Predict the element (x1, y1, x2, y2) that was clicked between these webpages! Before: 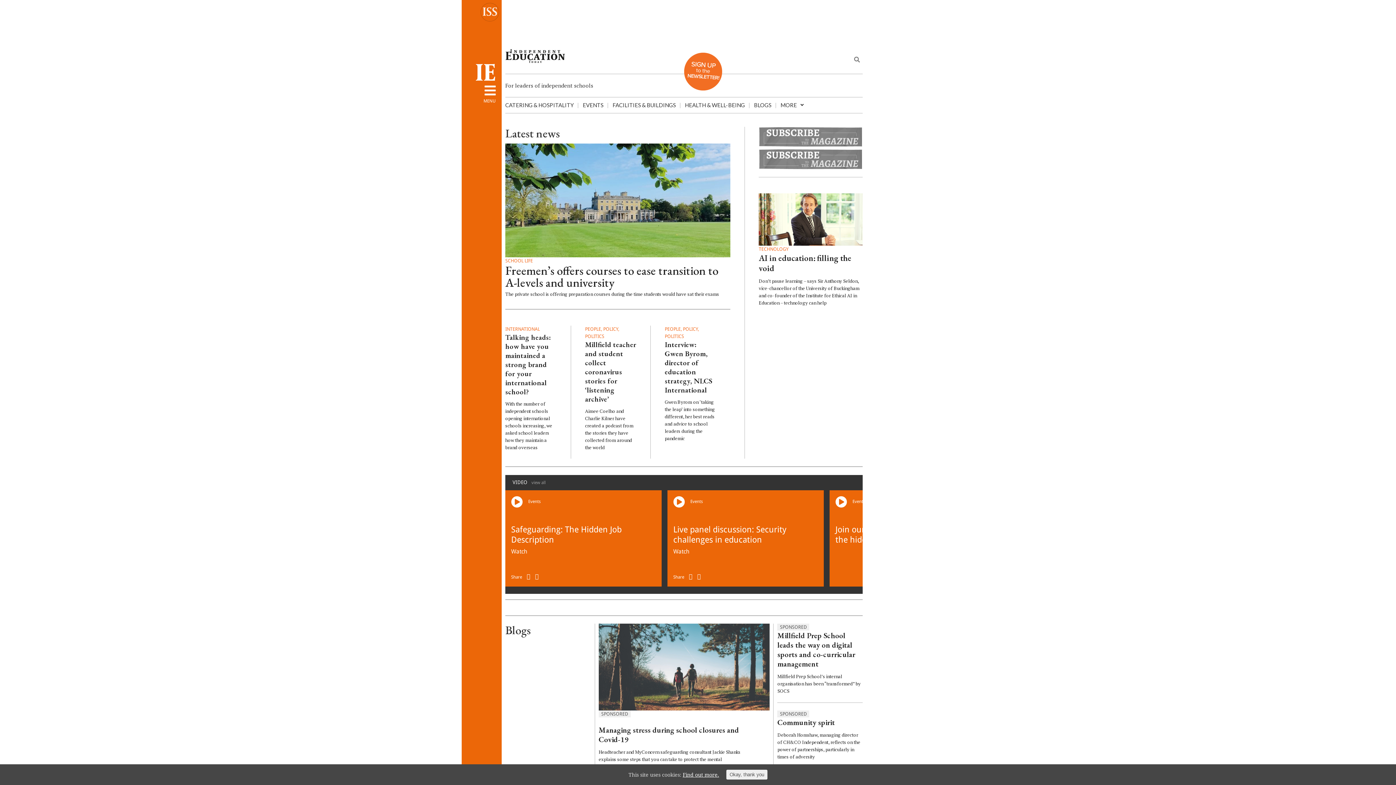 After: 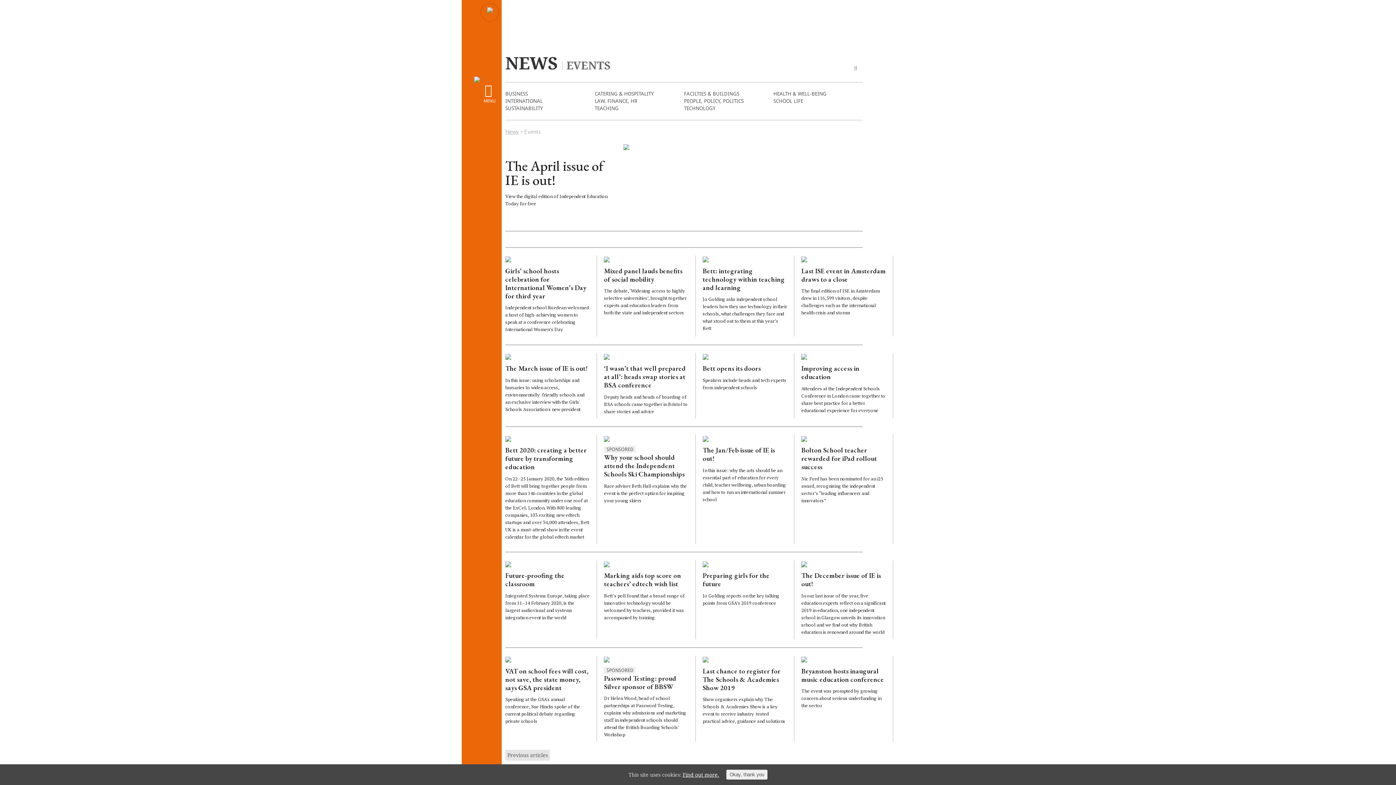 Action: label: EVENTS bbox: (582, 101, 603, 108)